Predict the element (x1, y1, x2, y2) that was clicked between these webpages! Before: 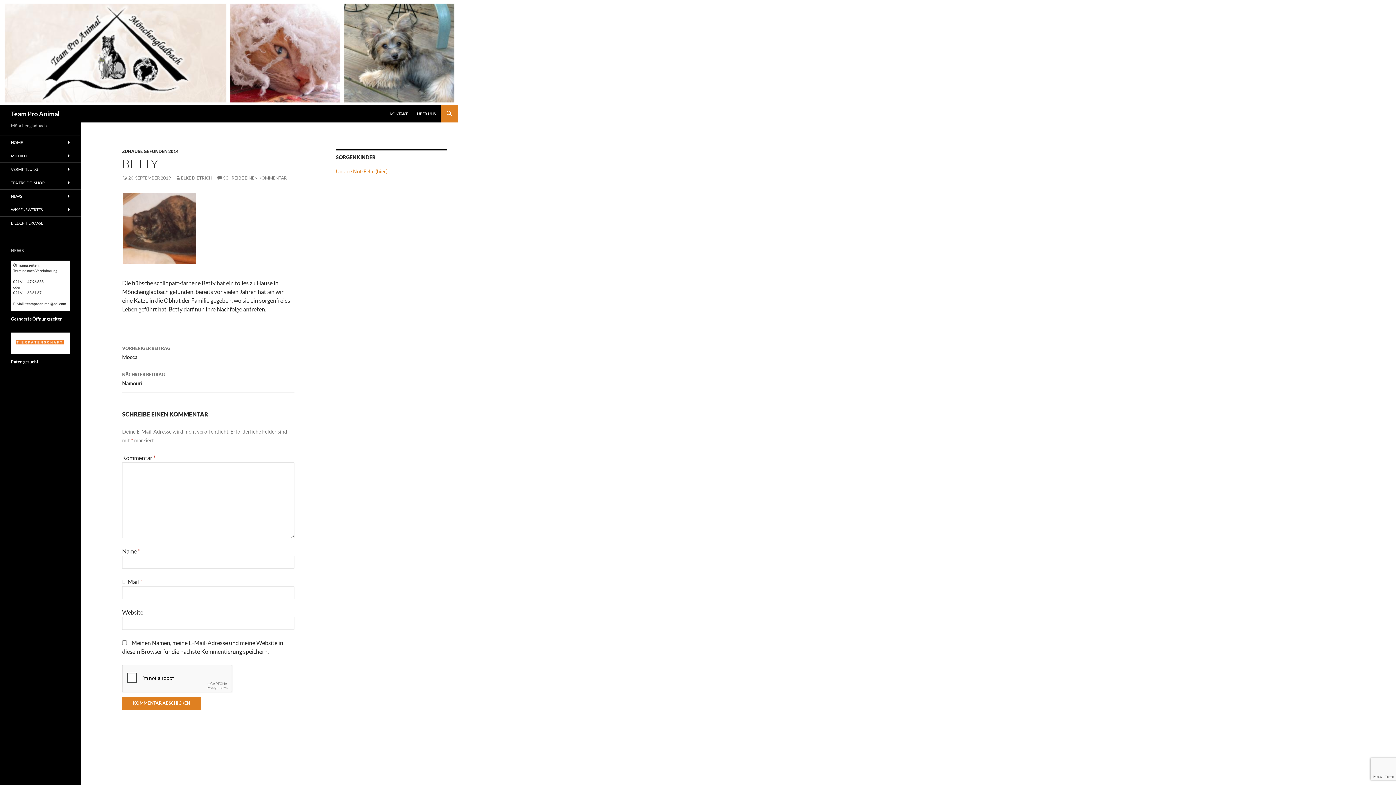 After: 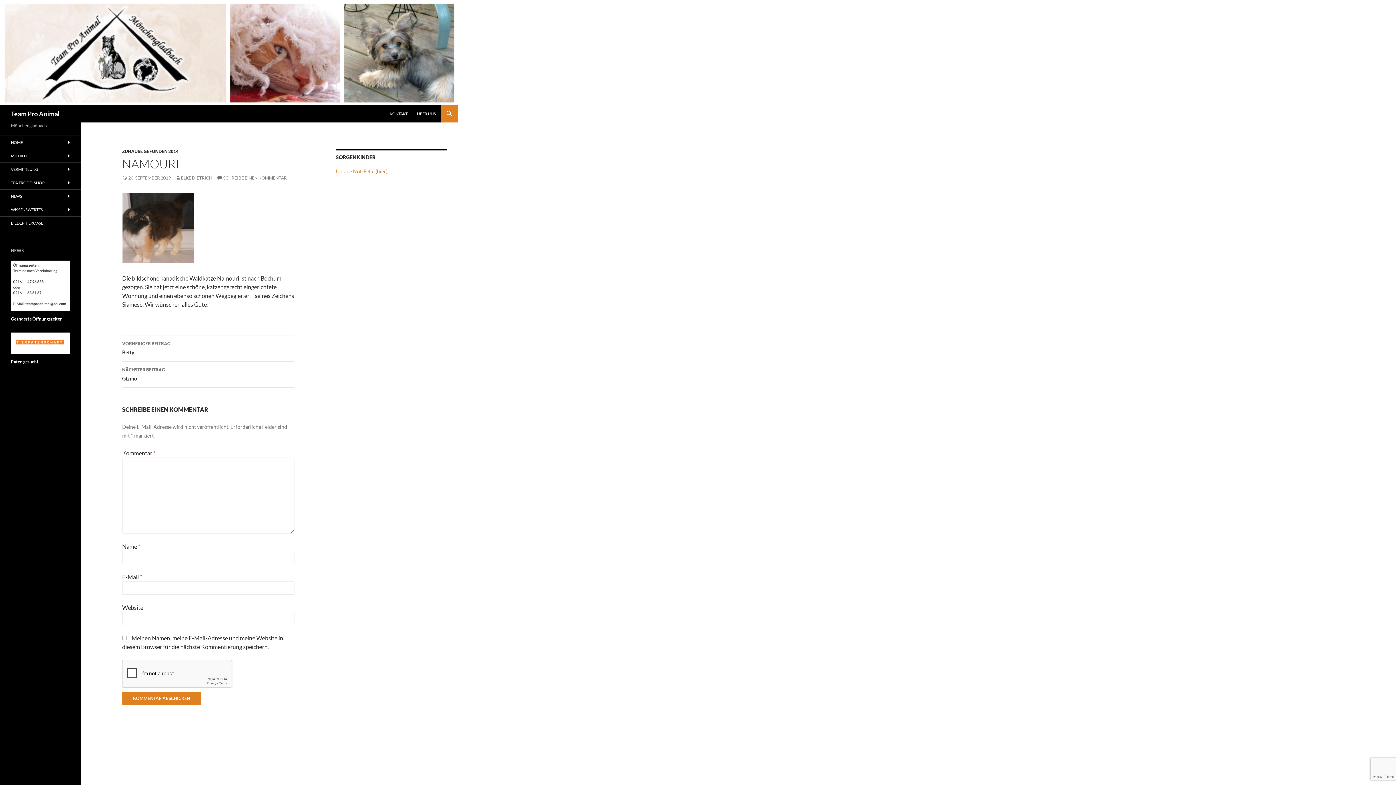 Action: bbox: (122, 366, 294, 392) label: NÄCHSTER BEITRAG
Namouri